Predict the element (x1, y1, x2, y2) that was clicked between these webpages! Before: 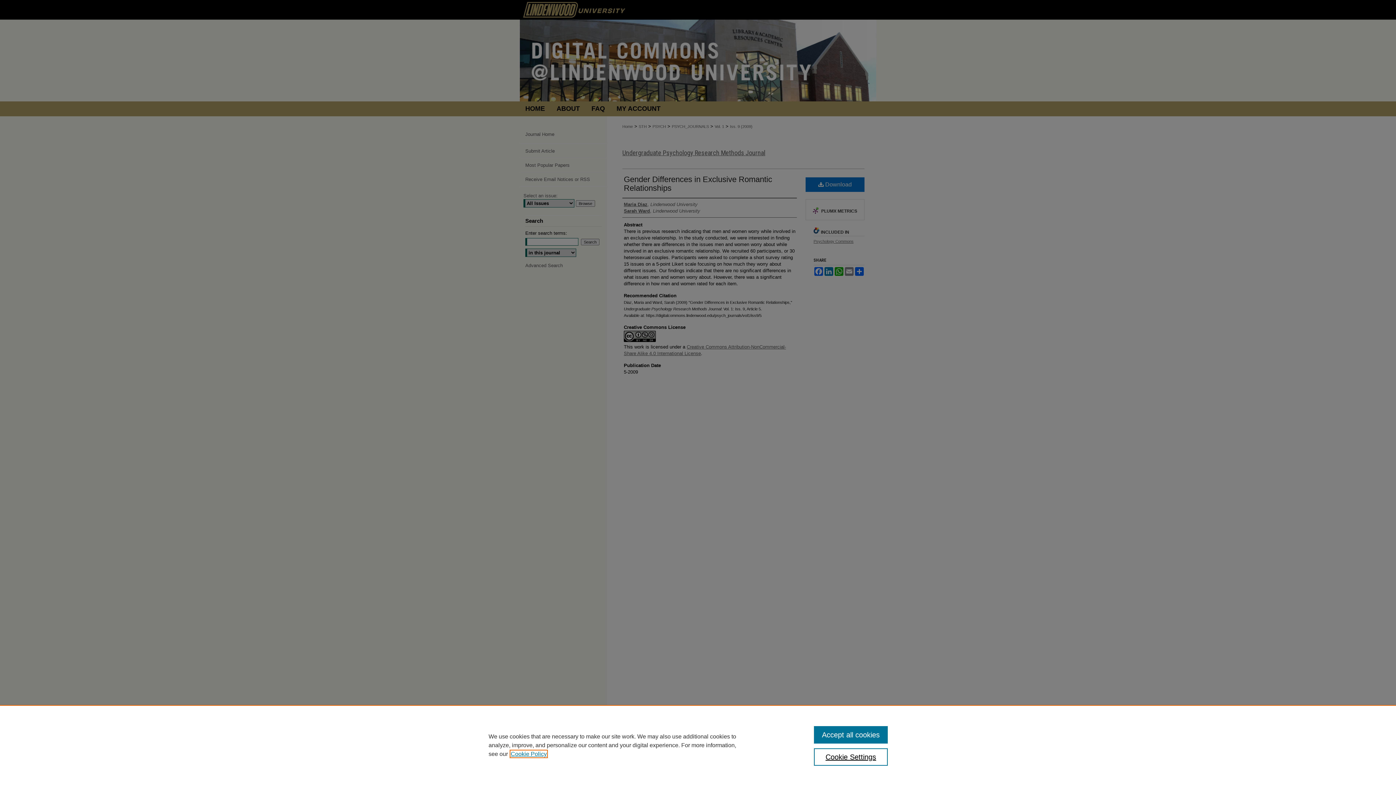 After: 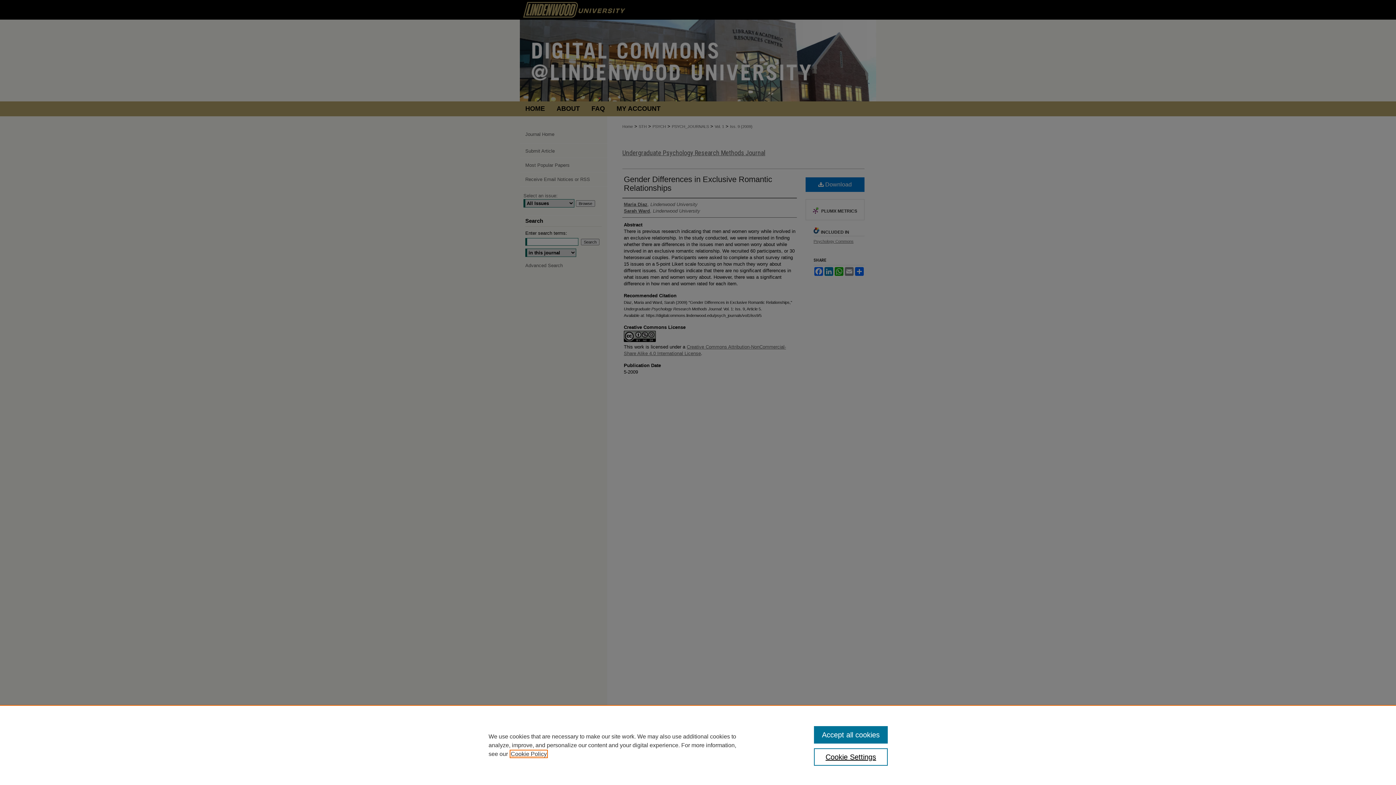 Action: bbox: (510, 751, 546, 757) label: , opens in a new tab